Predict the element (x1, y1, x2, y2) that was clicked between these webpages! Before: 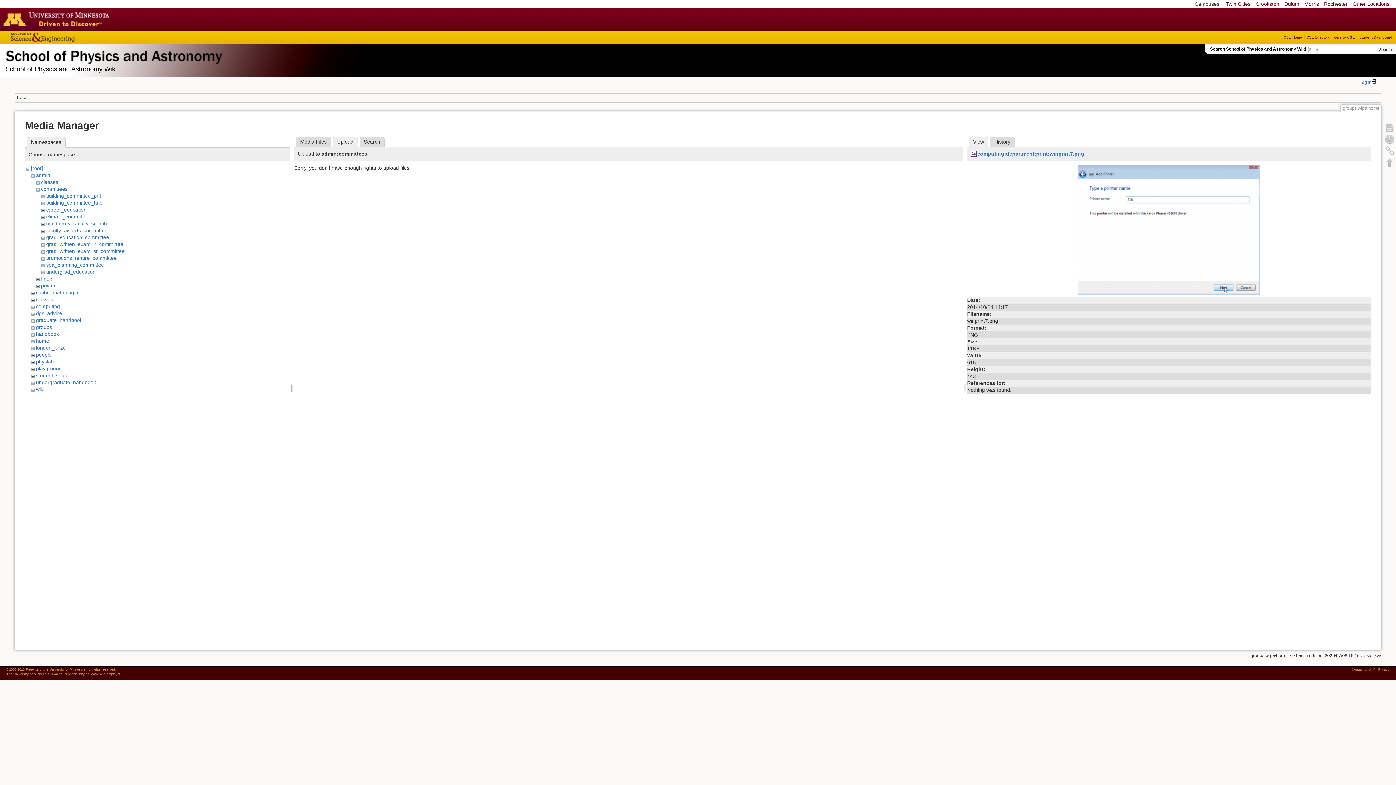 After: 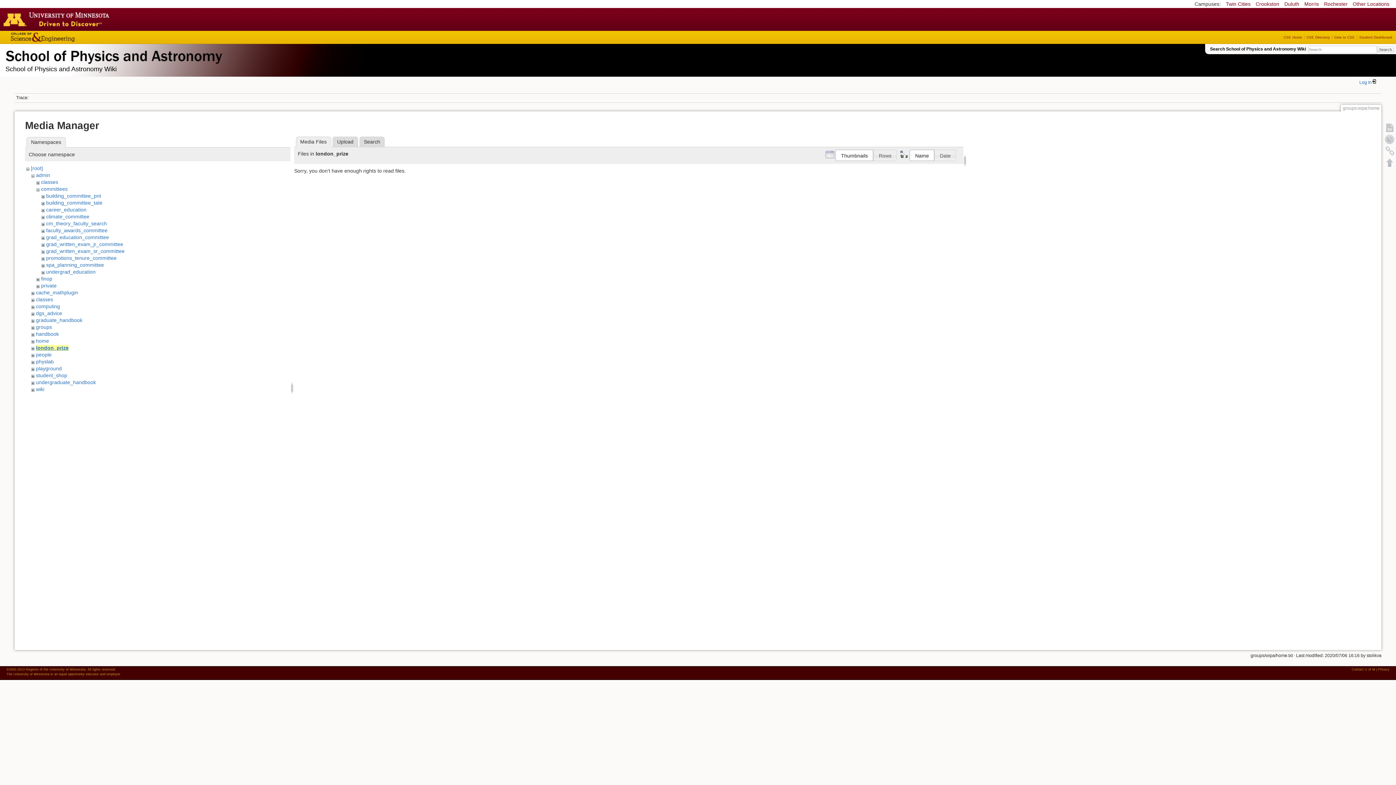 Action: bbox: (35, 345, 65, 350) label: london_prize